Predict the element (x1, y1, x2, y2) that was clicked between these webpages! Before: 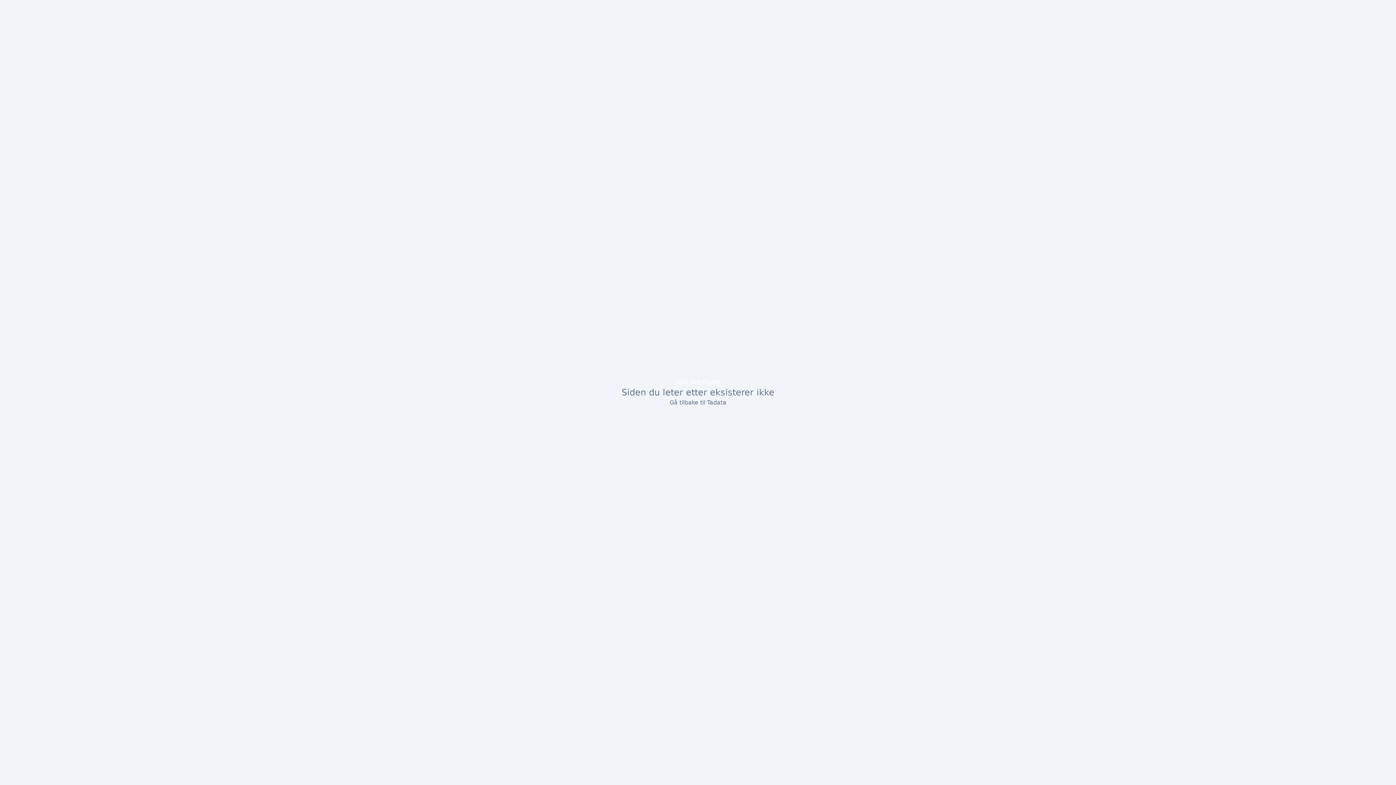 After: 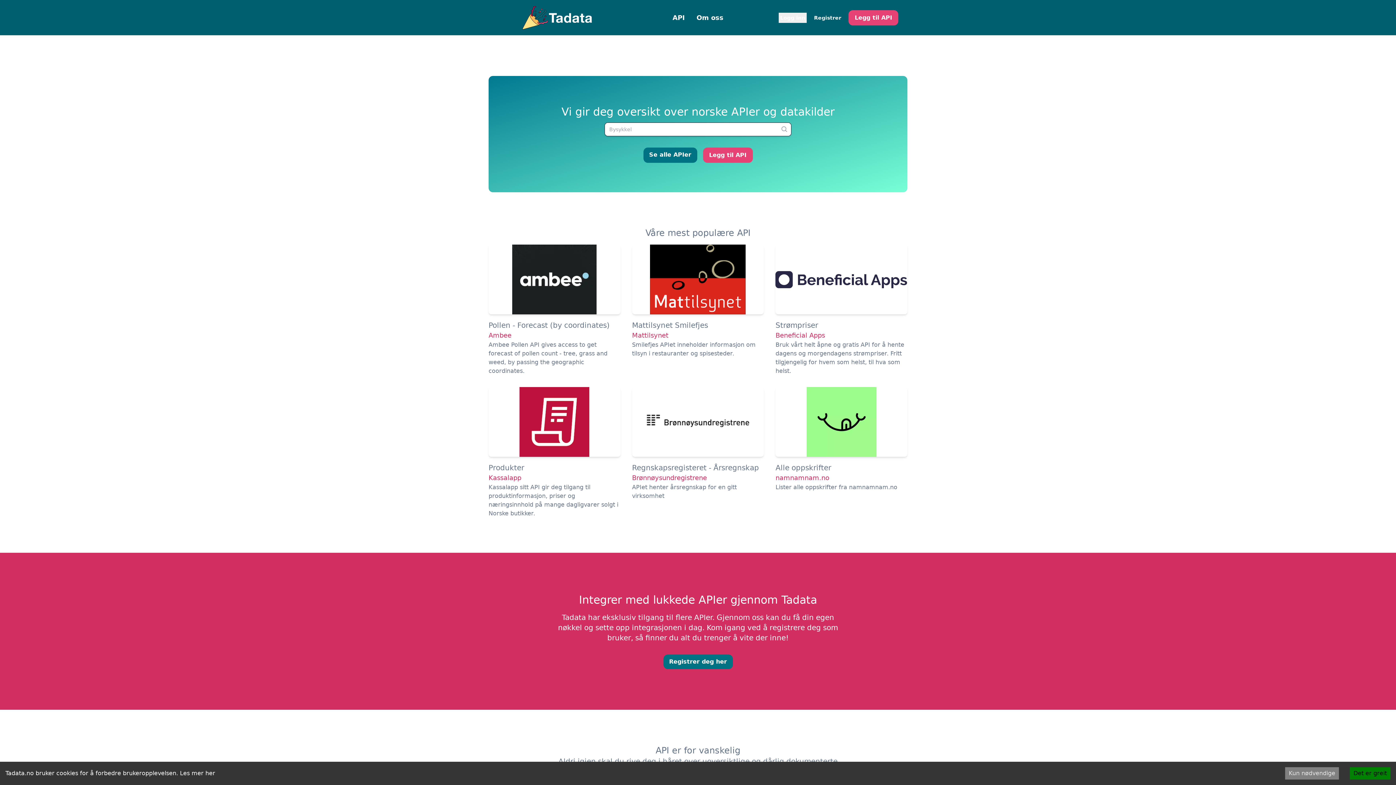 Action: label: Gå tilbake til Tadata bbox: (669, 398, 726, 407)